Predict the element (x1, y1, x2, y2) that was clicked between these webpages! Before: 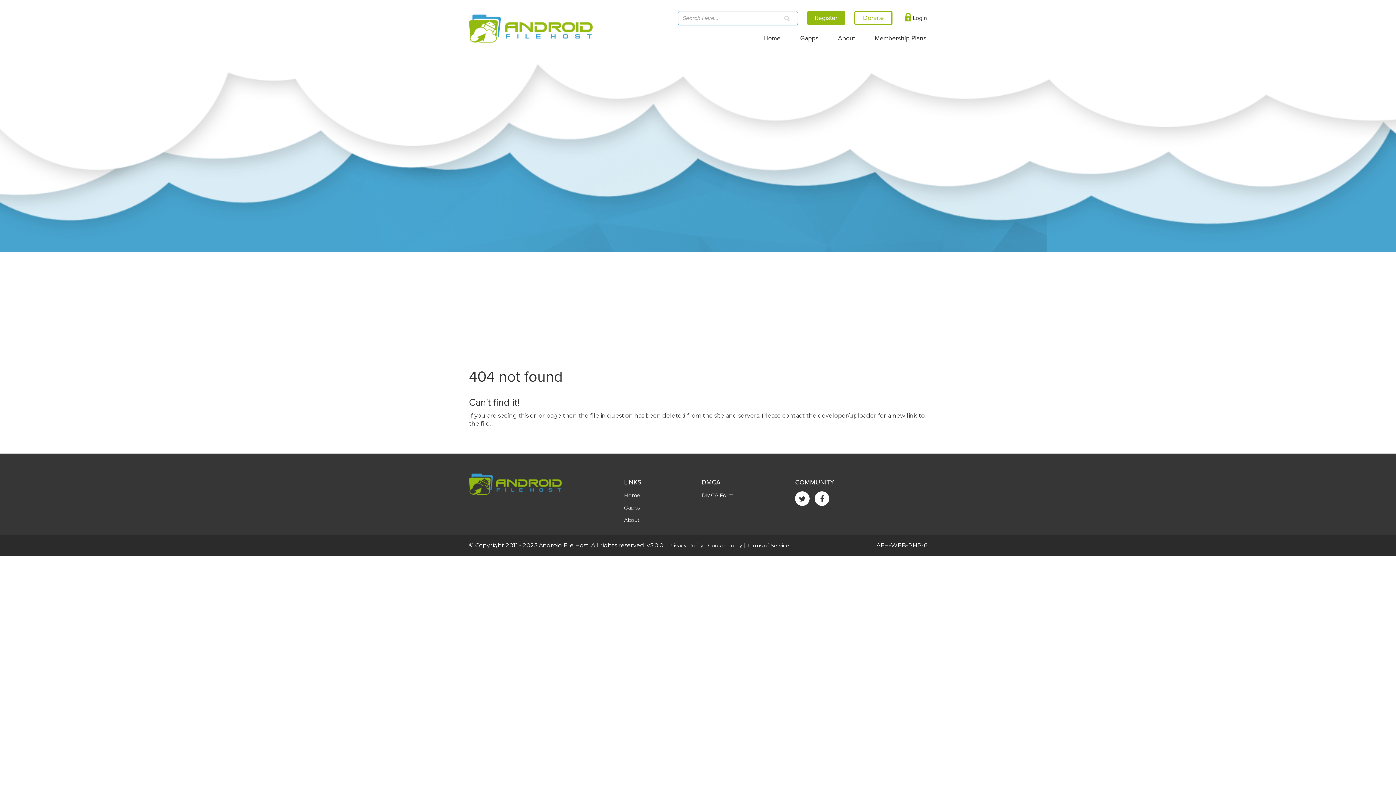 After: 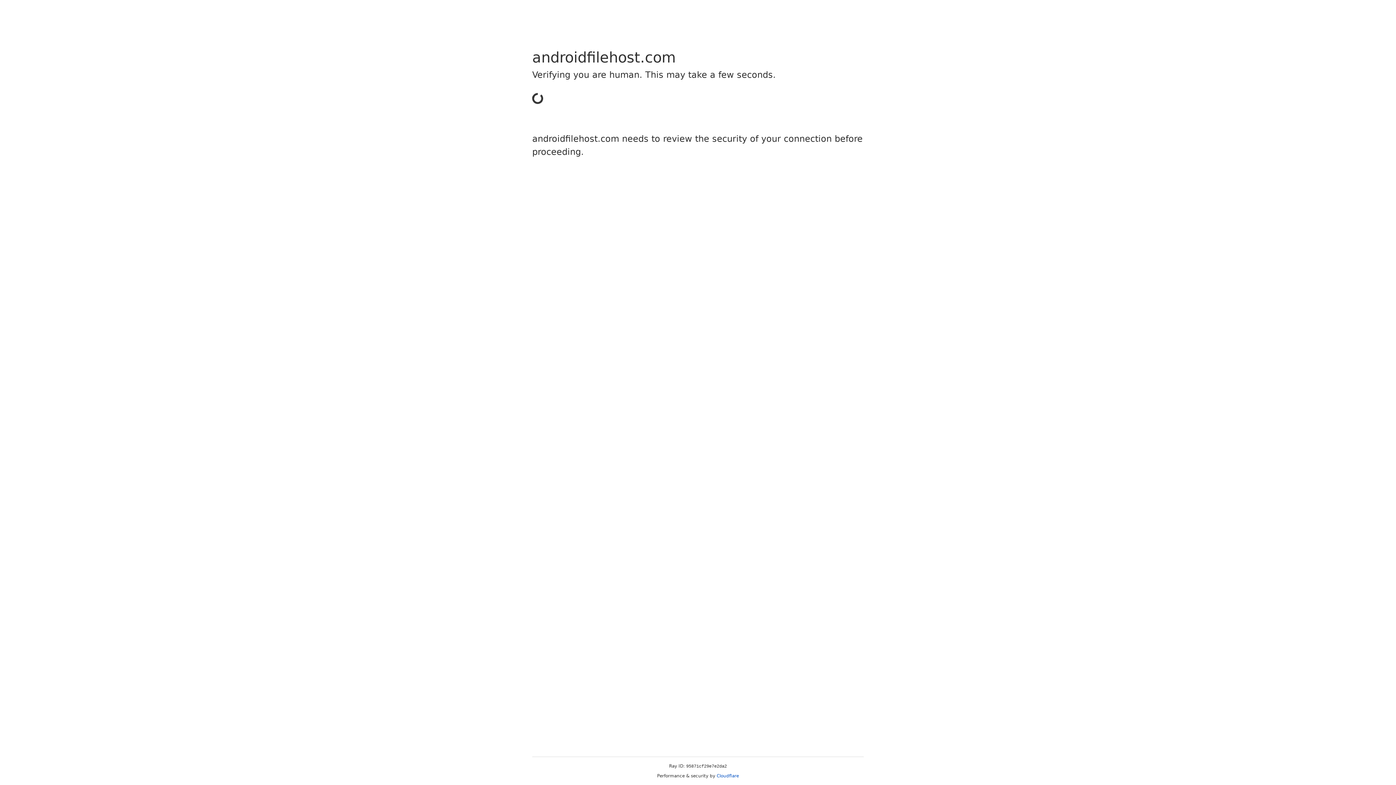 Action: bbox: (701, 492, 733, 498) label: DMCA Form